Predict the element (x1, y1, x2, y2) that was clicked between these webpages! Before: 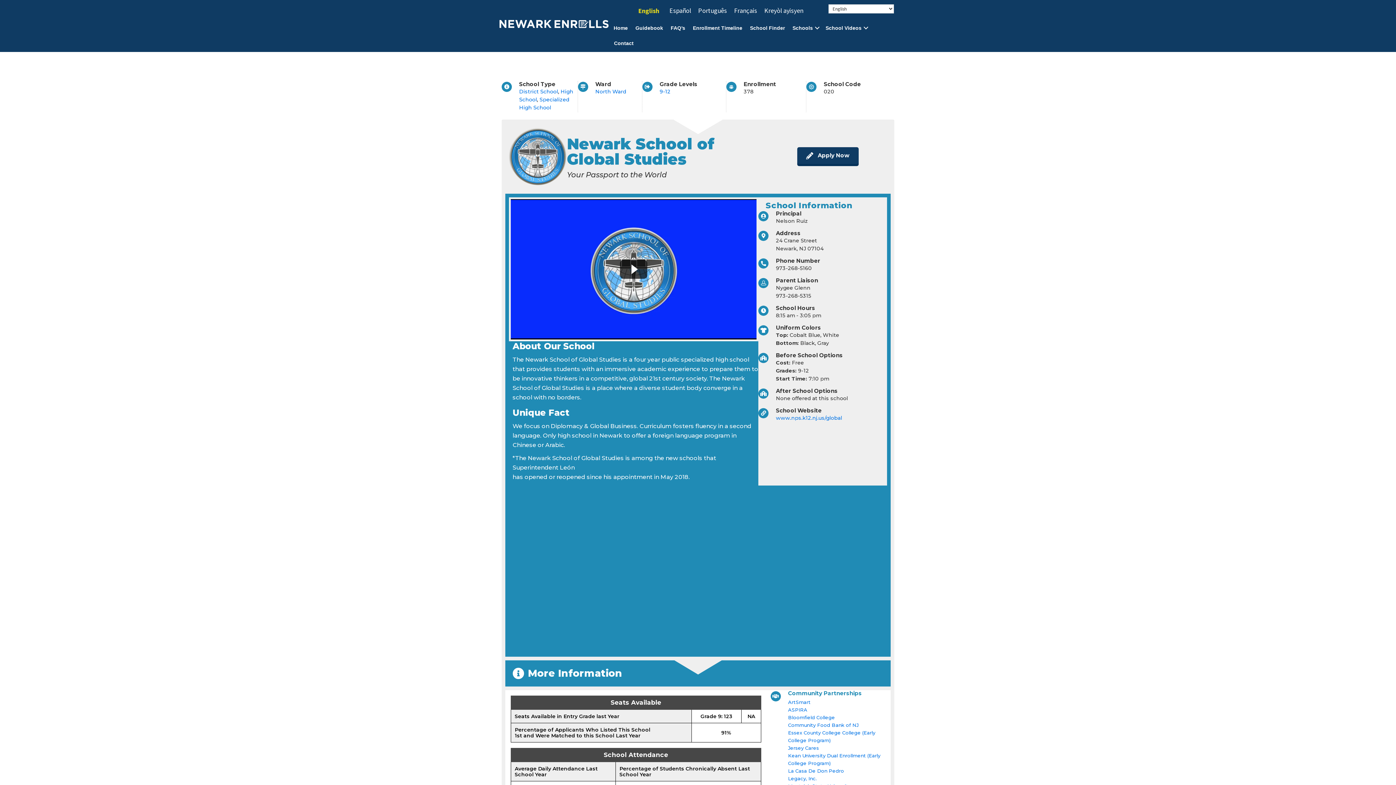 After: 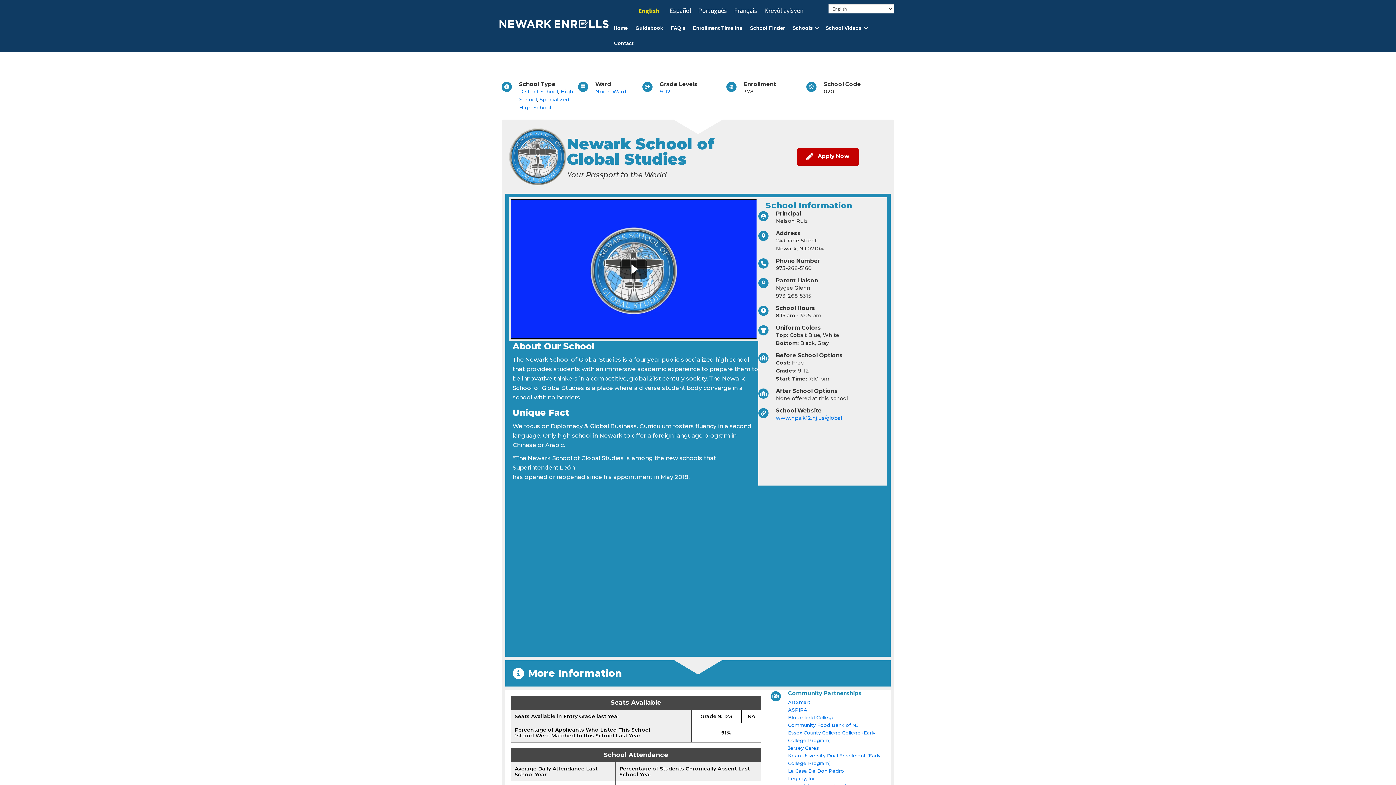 Action: label: Apply Now bbox: (797, 147, 858, 163)